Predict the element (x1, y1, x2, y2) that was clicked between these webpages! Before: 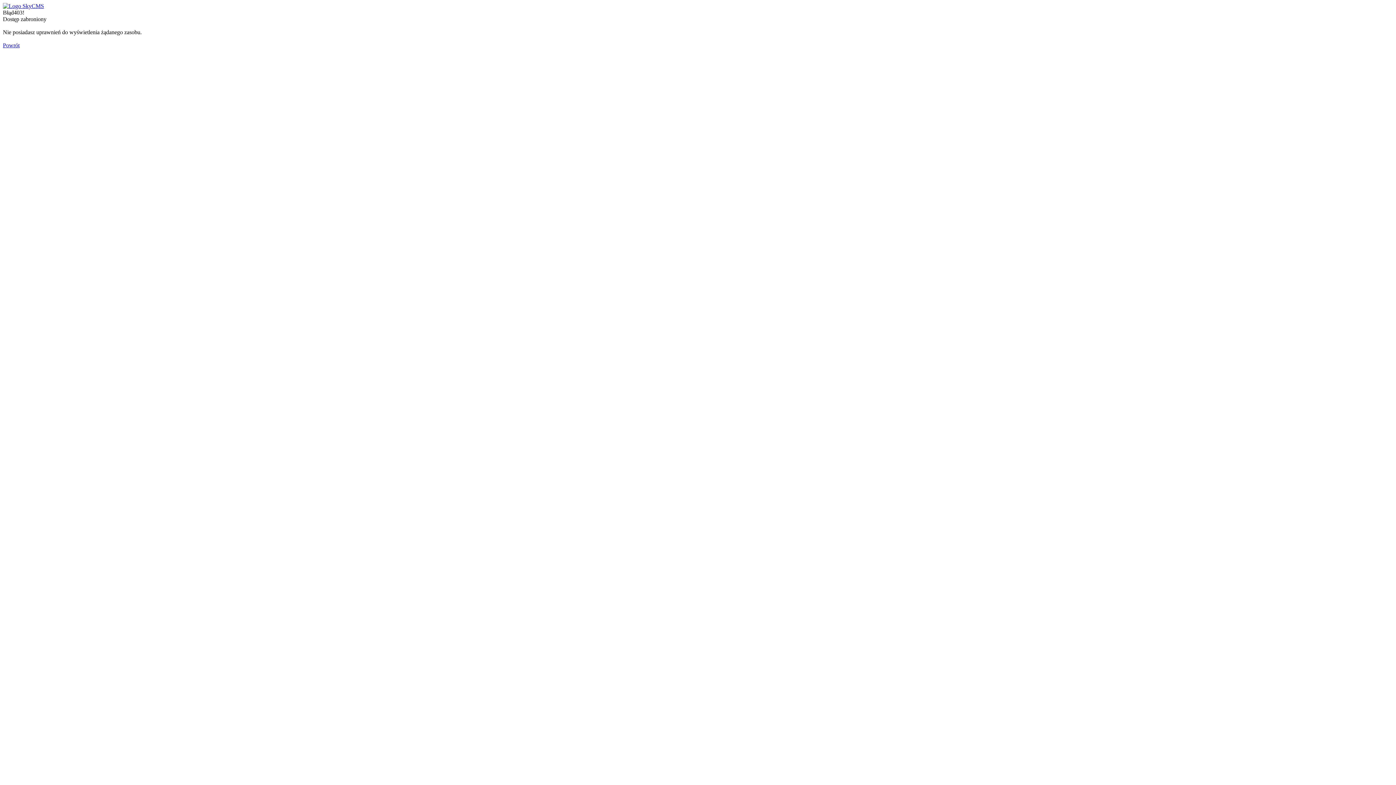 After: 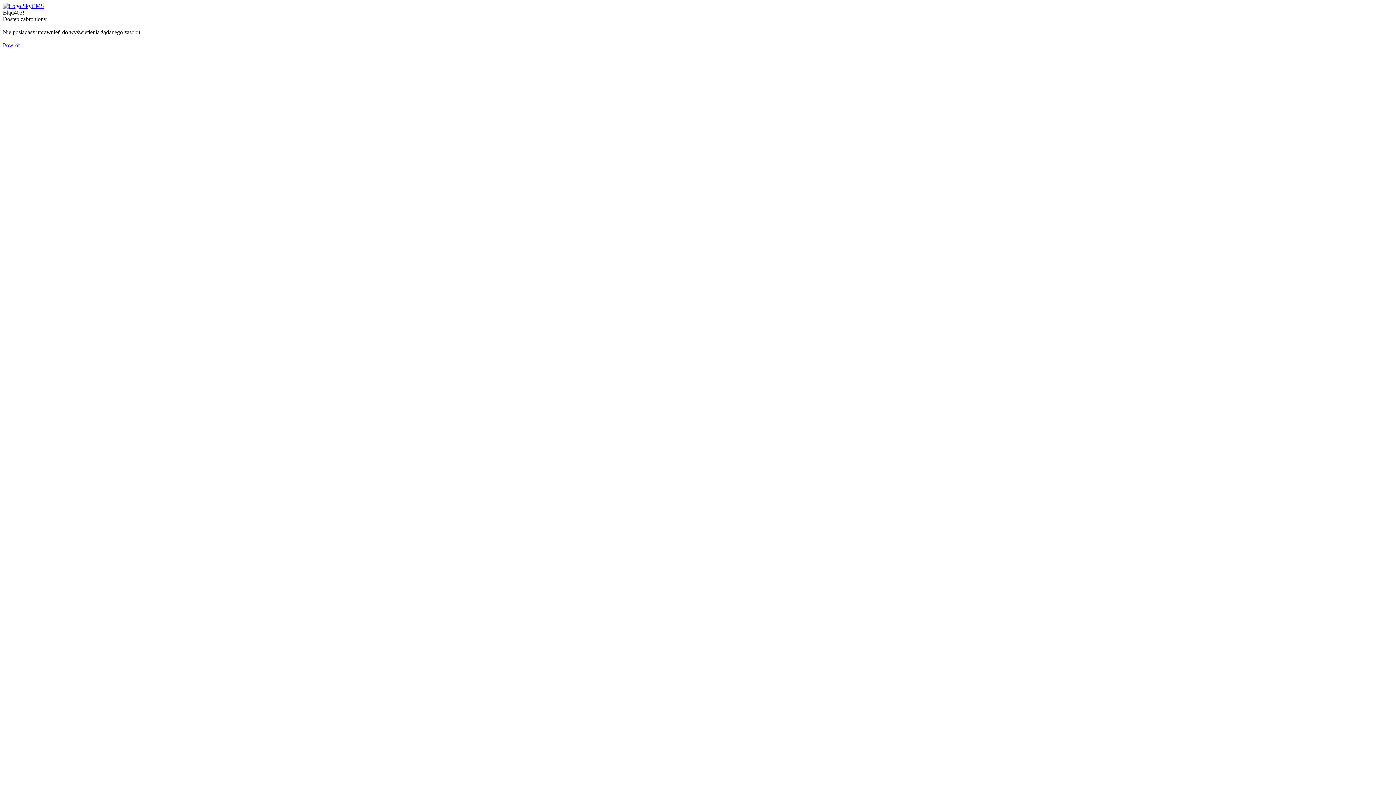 Action: bbox: (2, 42, 19, 48) label: Powrót